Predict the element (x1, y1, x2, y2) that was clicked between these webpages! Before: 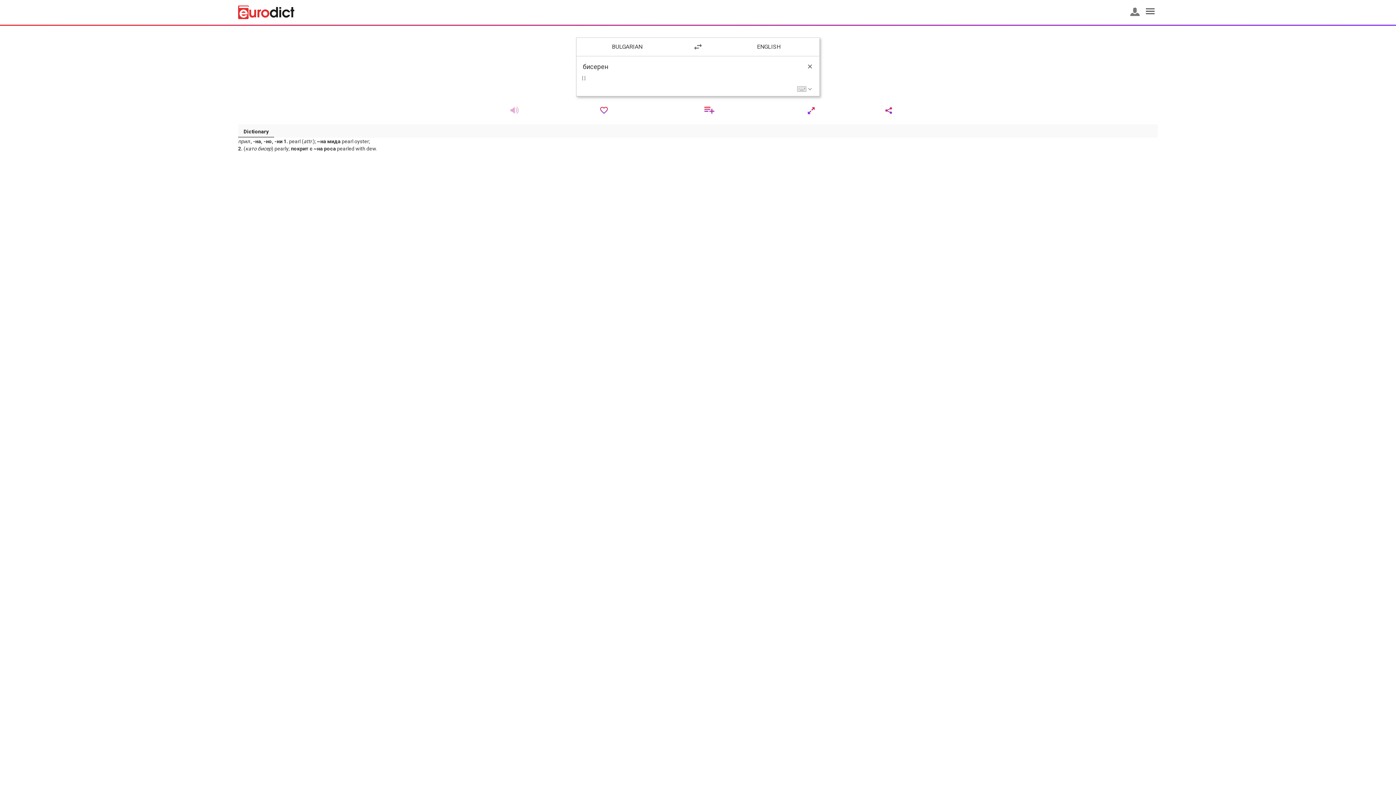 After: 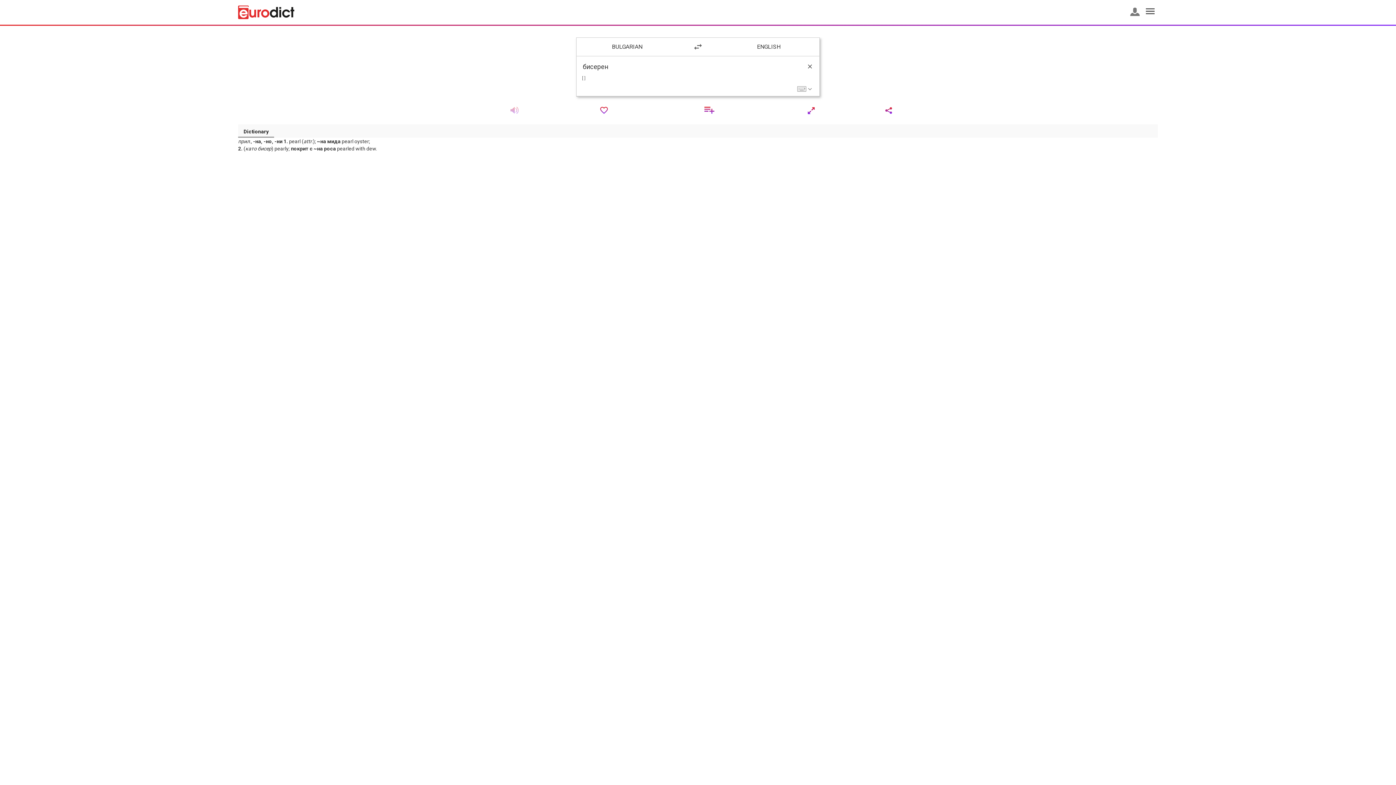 Action: label: Dictionary bbox: (238, 124, 274, 137)